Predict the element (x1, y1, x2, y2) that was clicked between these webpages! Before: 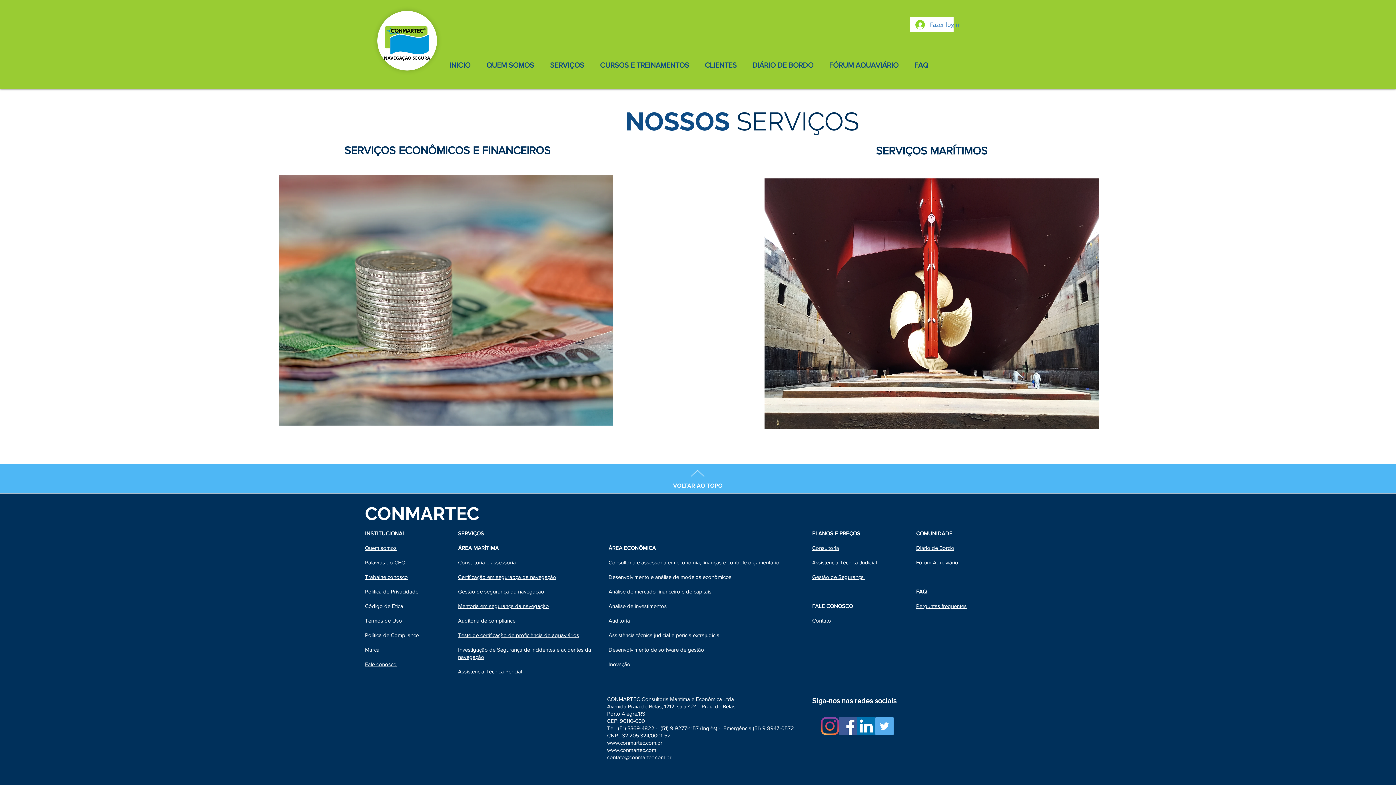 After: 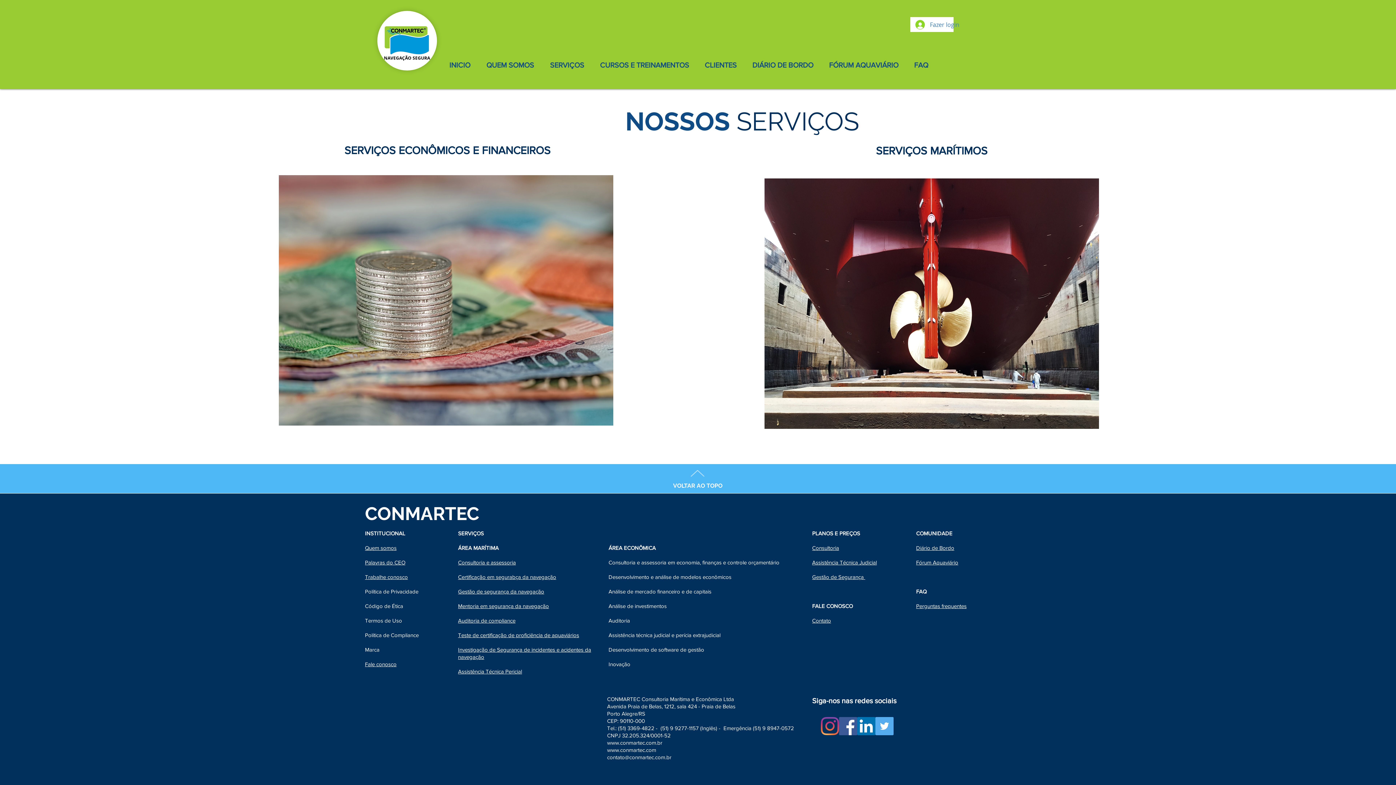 Action: label: contato@conmartec.com.br bbox: (607, 754, 671, 760)